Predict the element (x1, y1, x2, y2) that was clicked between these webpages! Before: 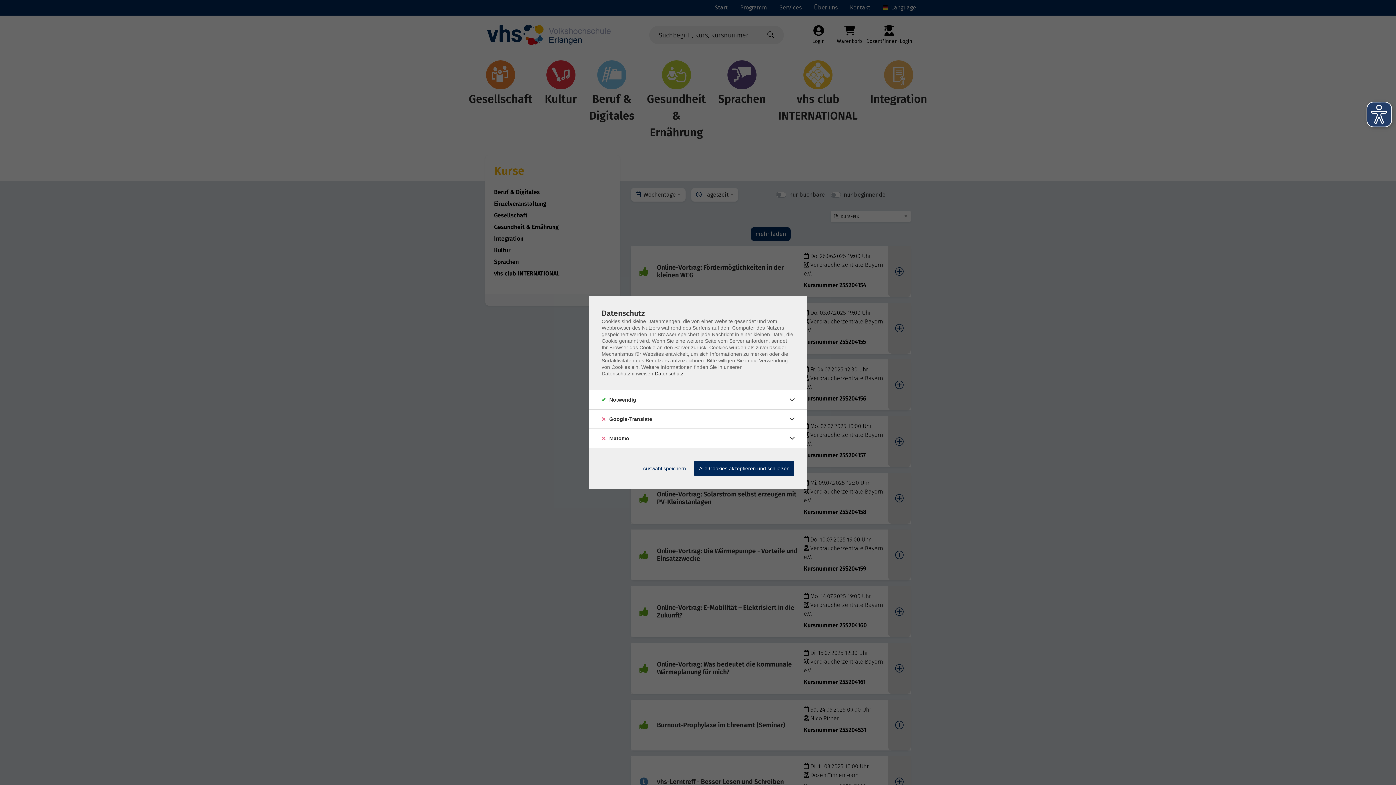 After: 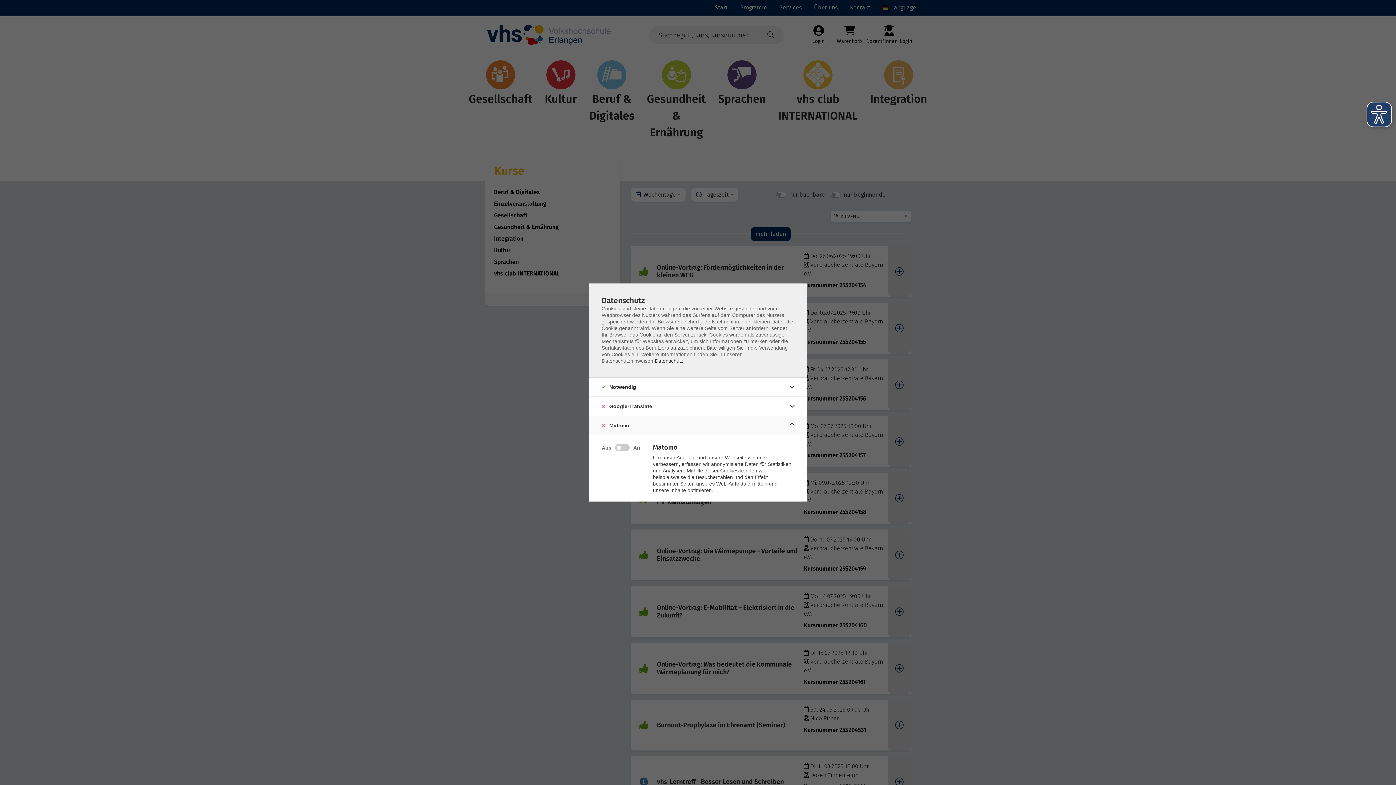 Action: bbox: (786, 432, 798, 444)